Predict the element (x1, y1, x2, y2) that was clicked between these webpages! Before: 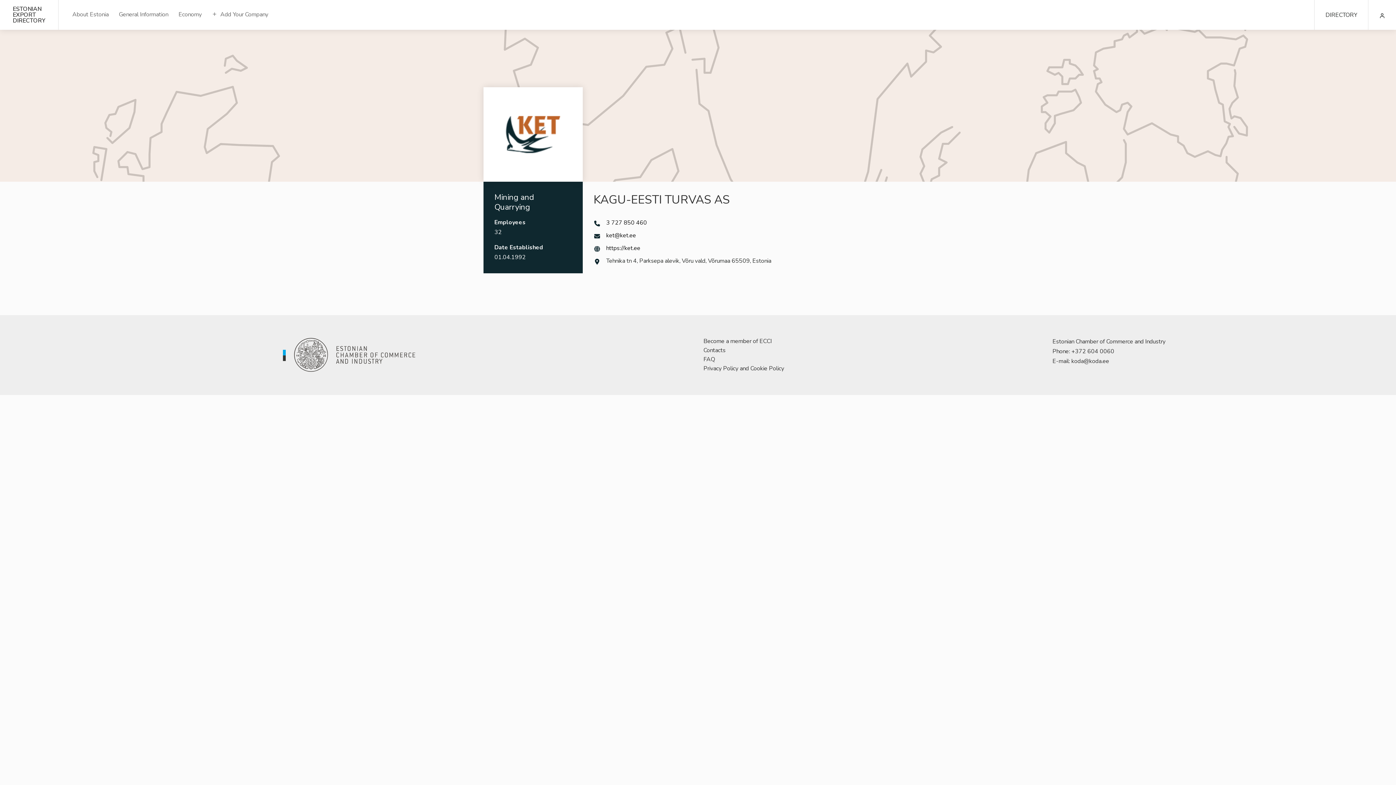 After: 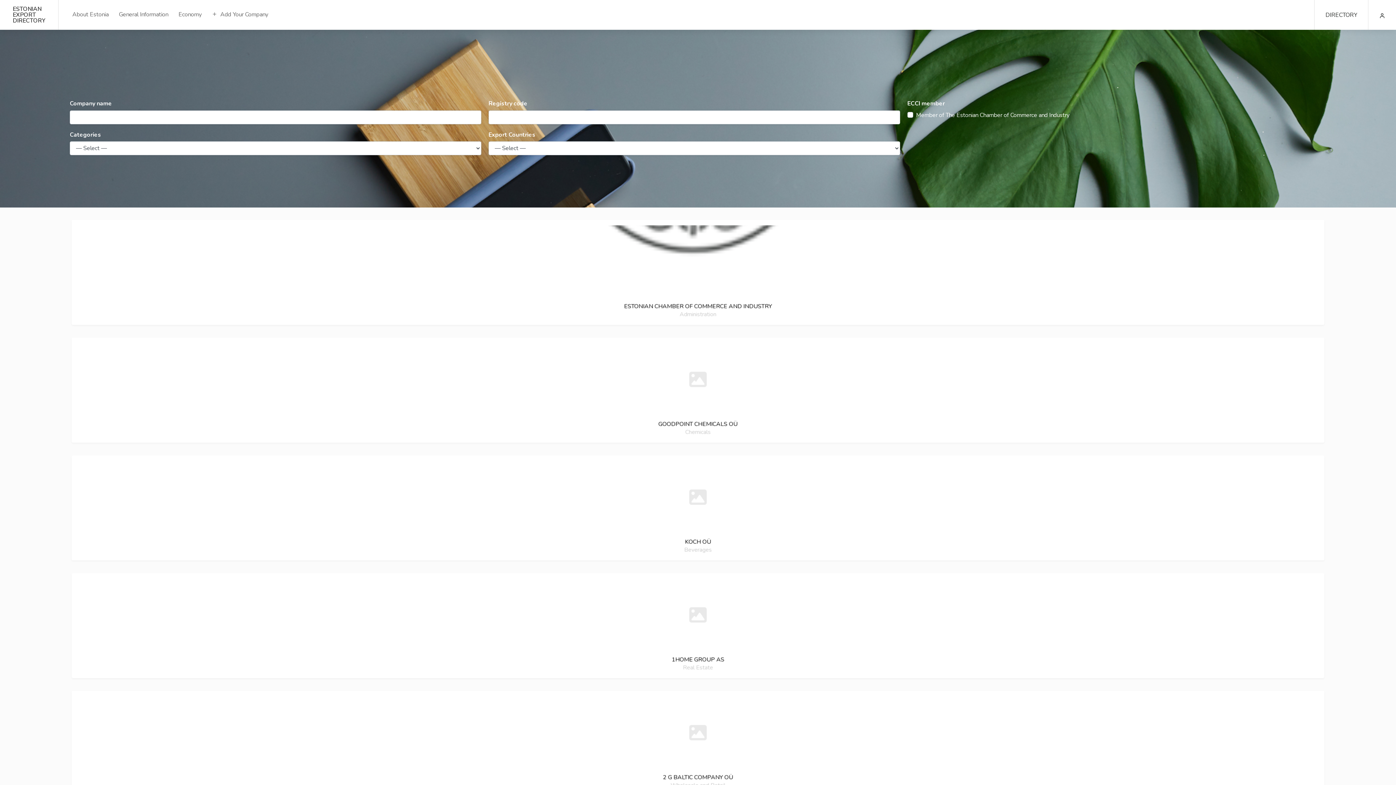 Action: label: DIRECTORY bbox: (1325, 11, 1357, 19)